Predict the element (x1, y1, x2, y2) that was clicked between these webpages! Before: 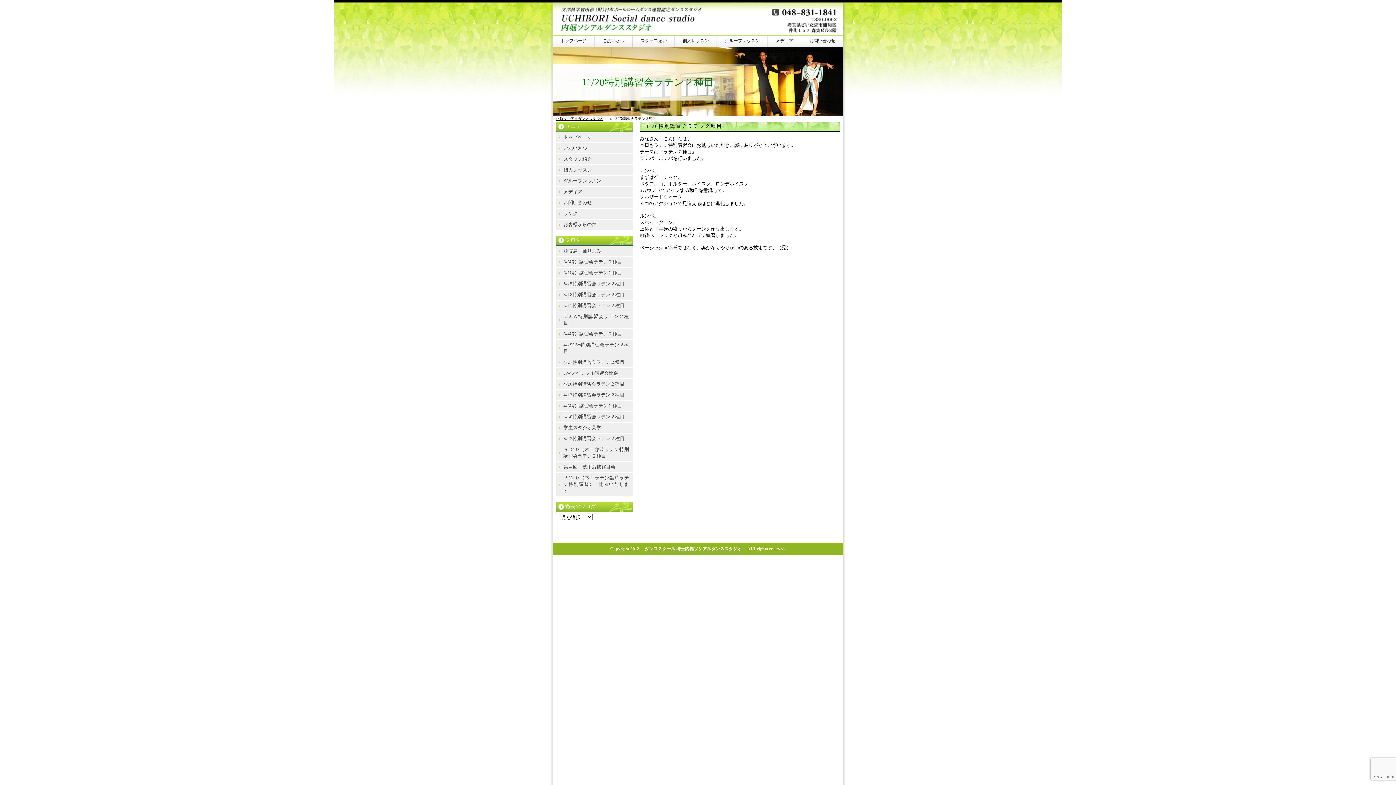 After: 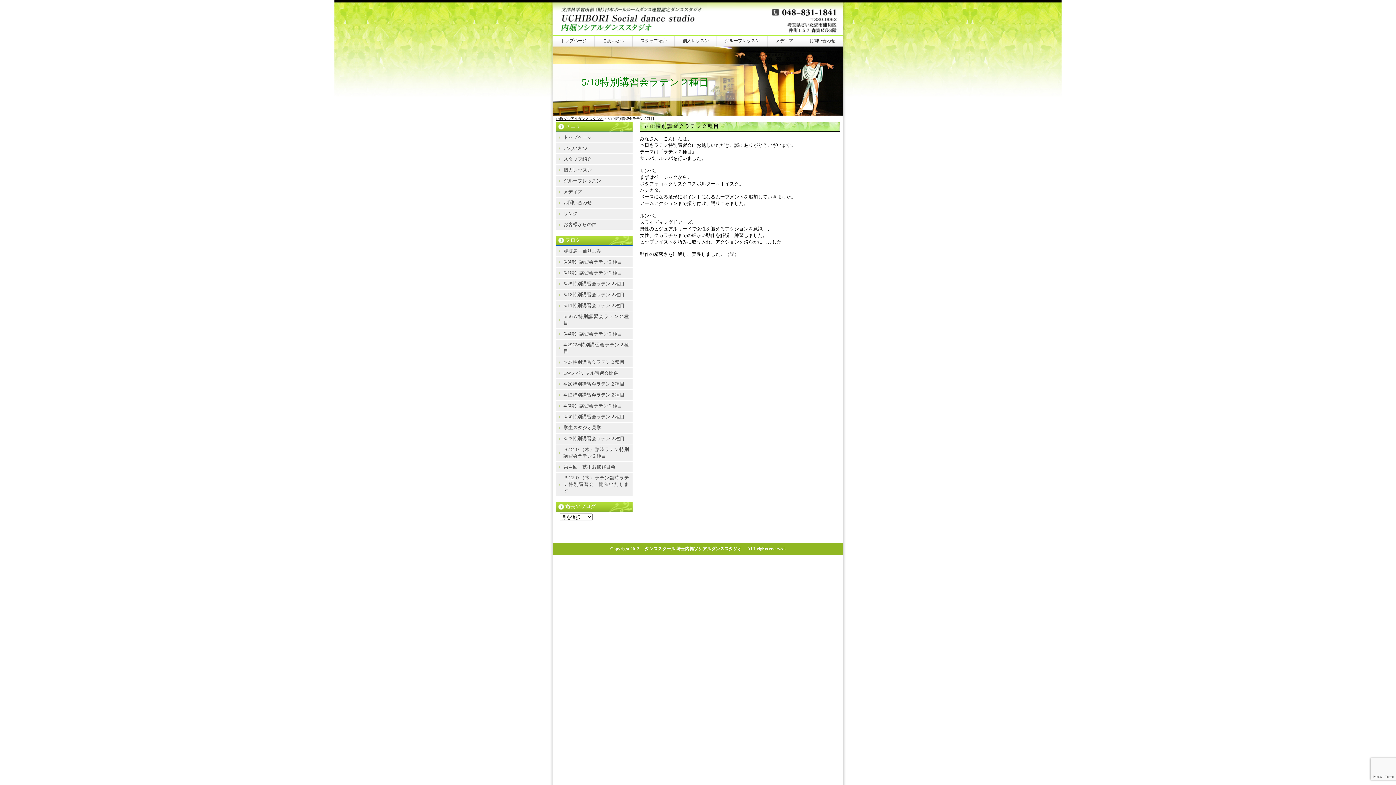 Action: label: 5/18特別講習会ラテン２種目 bbox: (563, 292, 624, 297)